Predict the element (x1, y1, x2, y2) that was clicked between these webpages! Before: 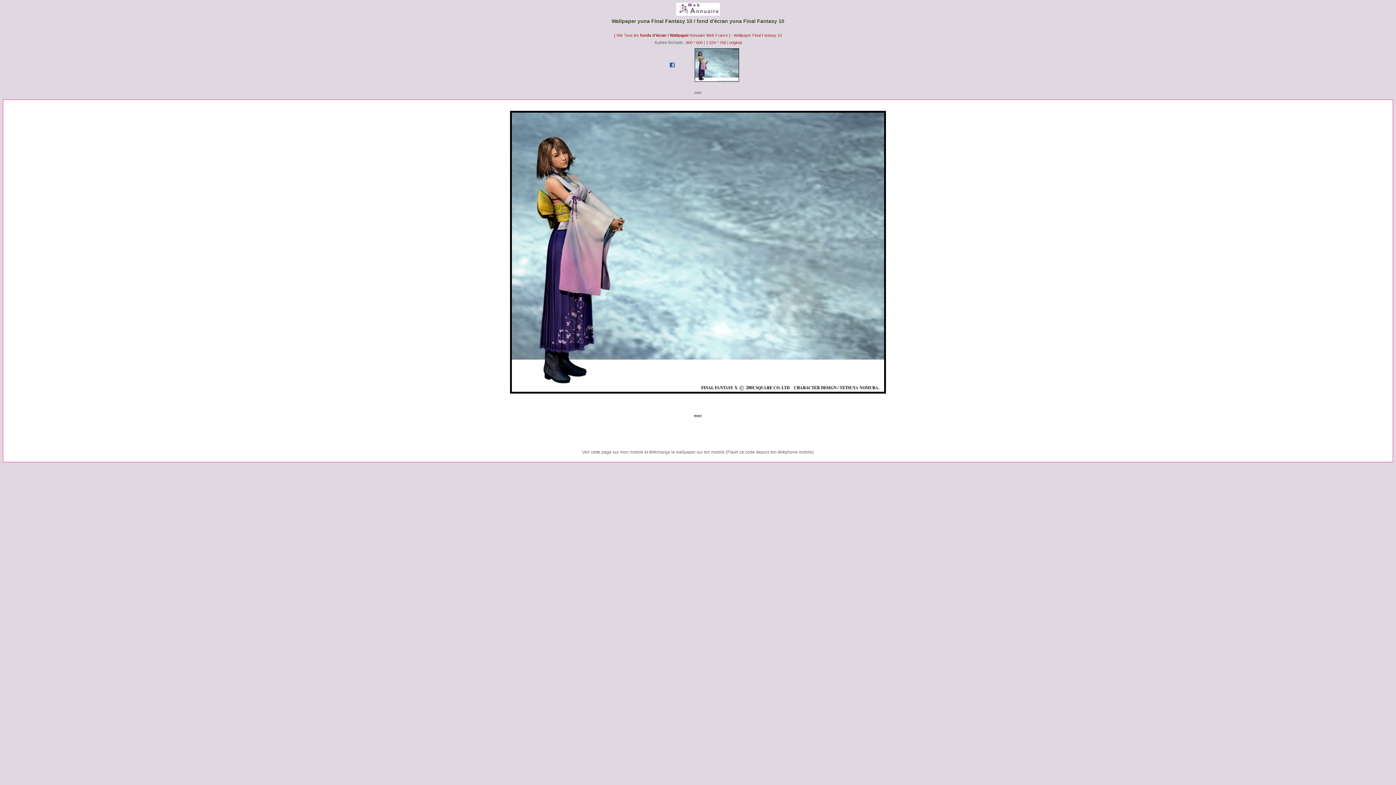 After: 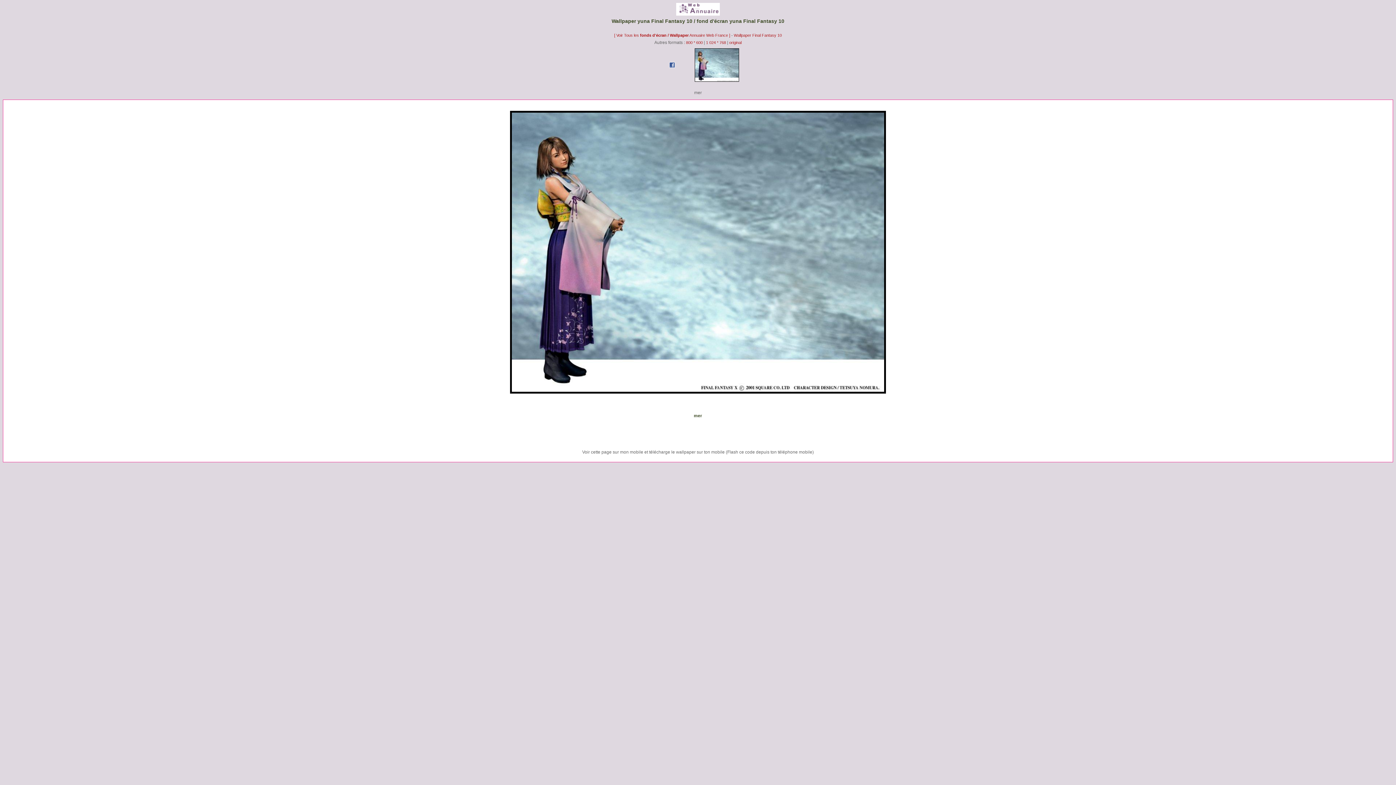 Action: bbox: (706, 40, 727, 44) label: 1 024 * 768 